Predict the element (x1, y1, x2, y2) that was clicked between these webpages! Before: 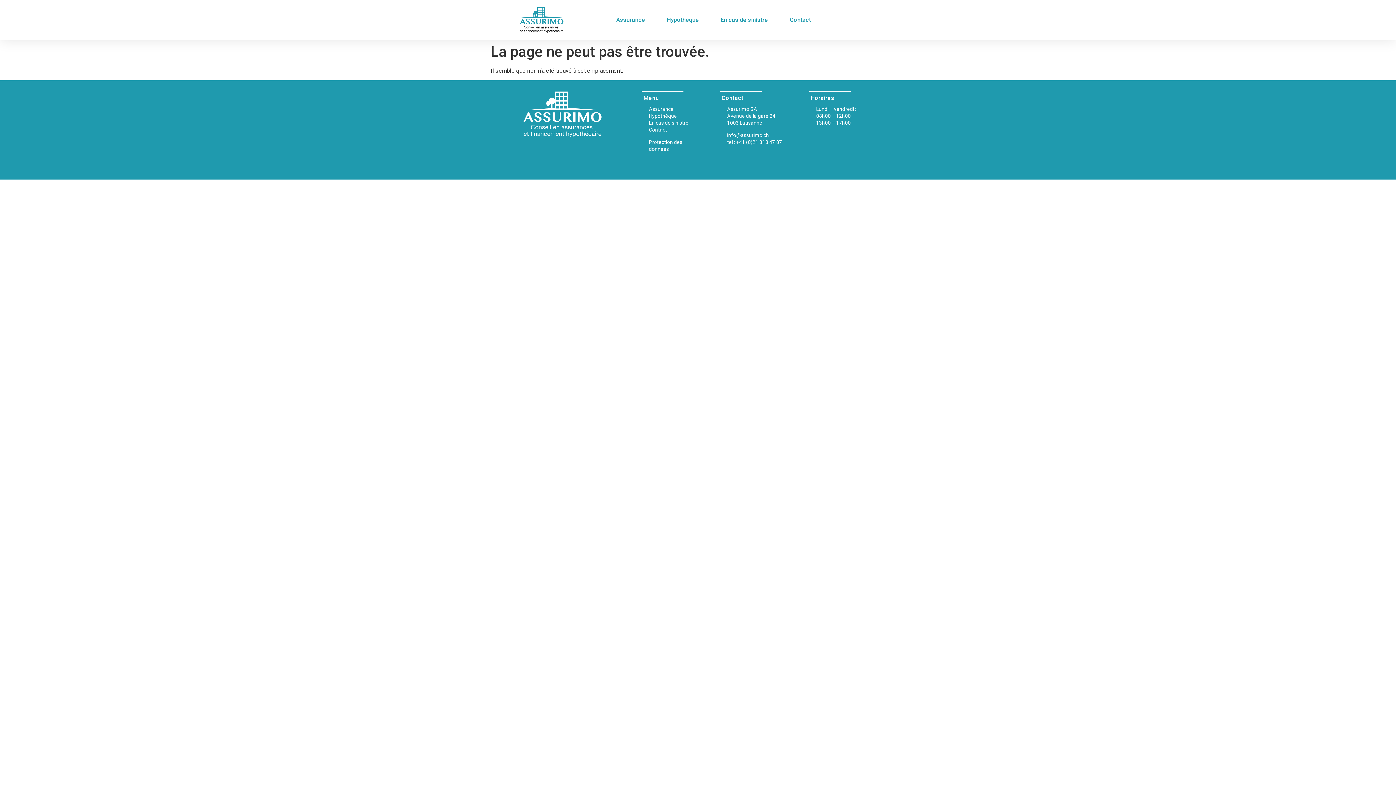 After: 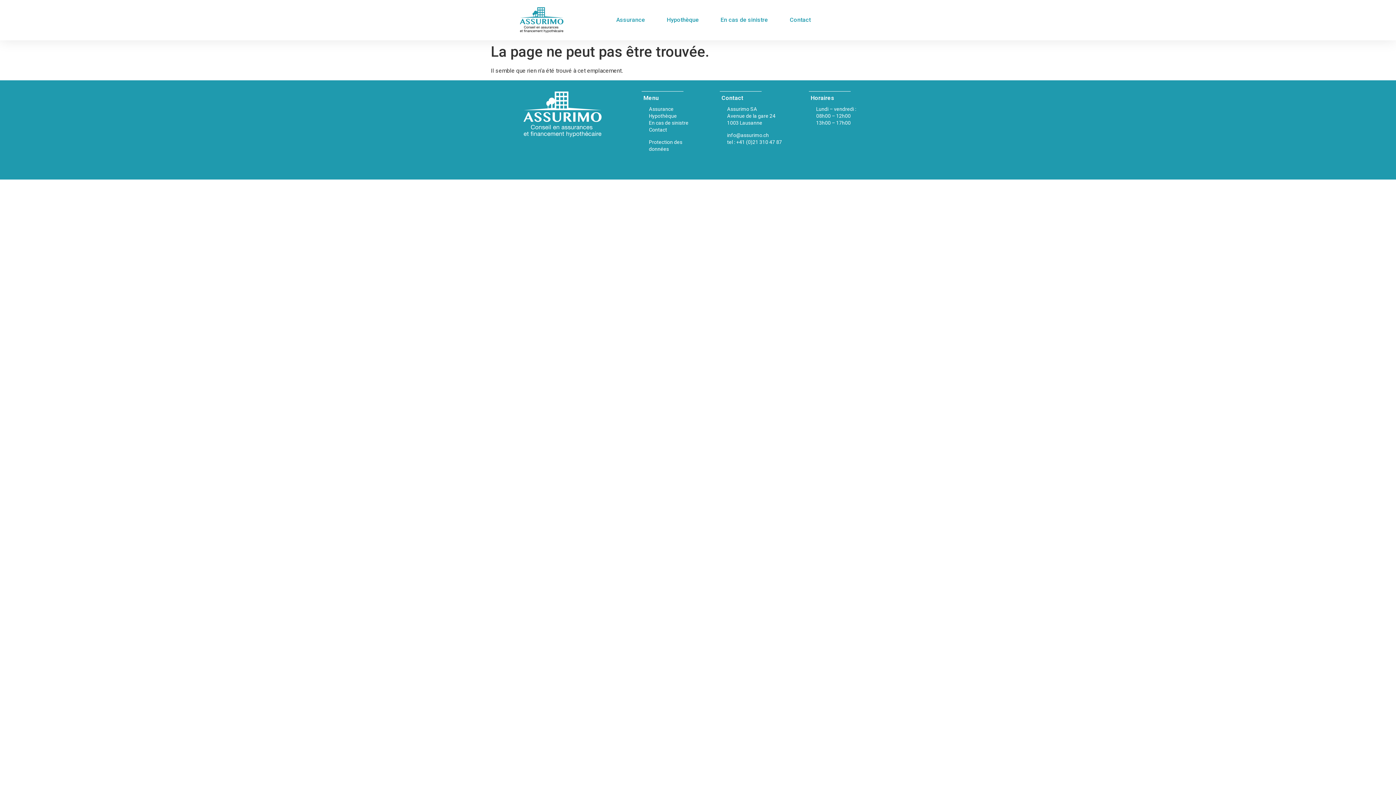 Action: bbox: (727, 139, 782, 145) label: tel : +41 (0)21 310 47 87